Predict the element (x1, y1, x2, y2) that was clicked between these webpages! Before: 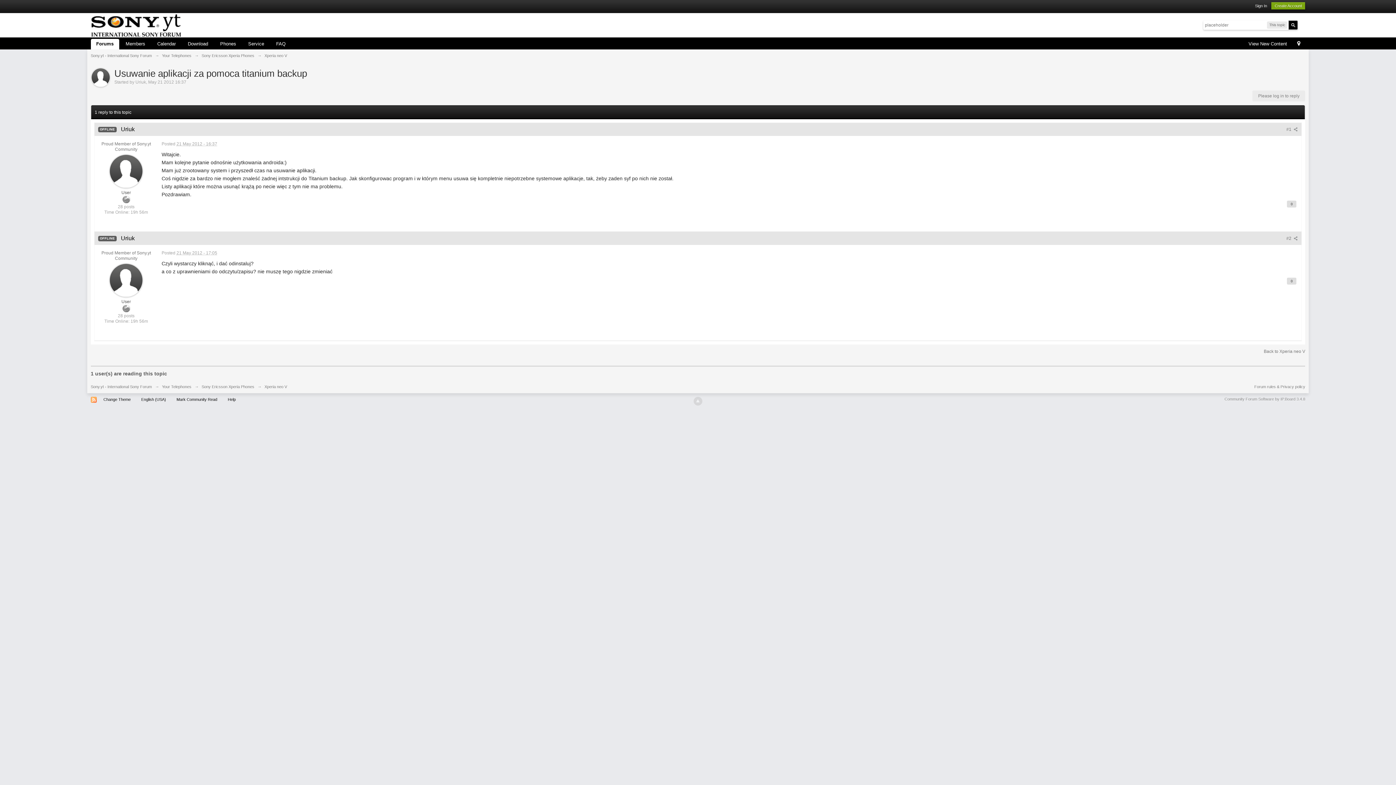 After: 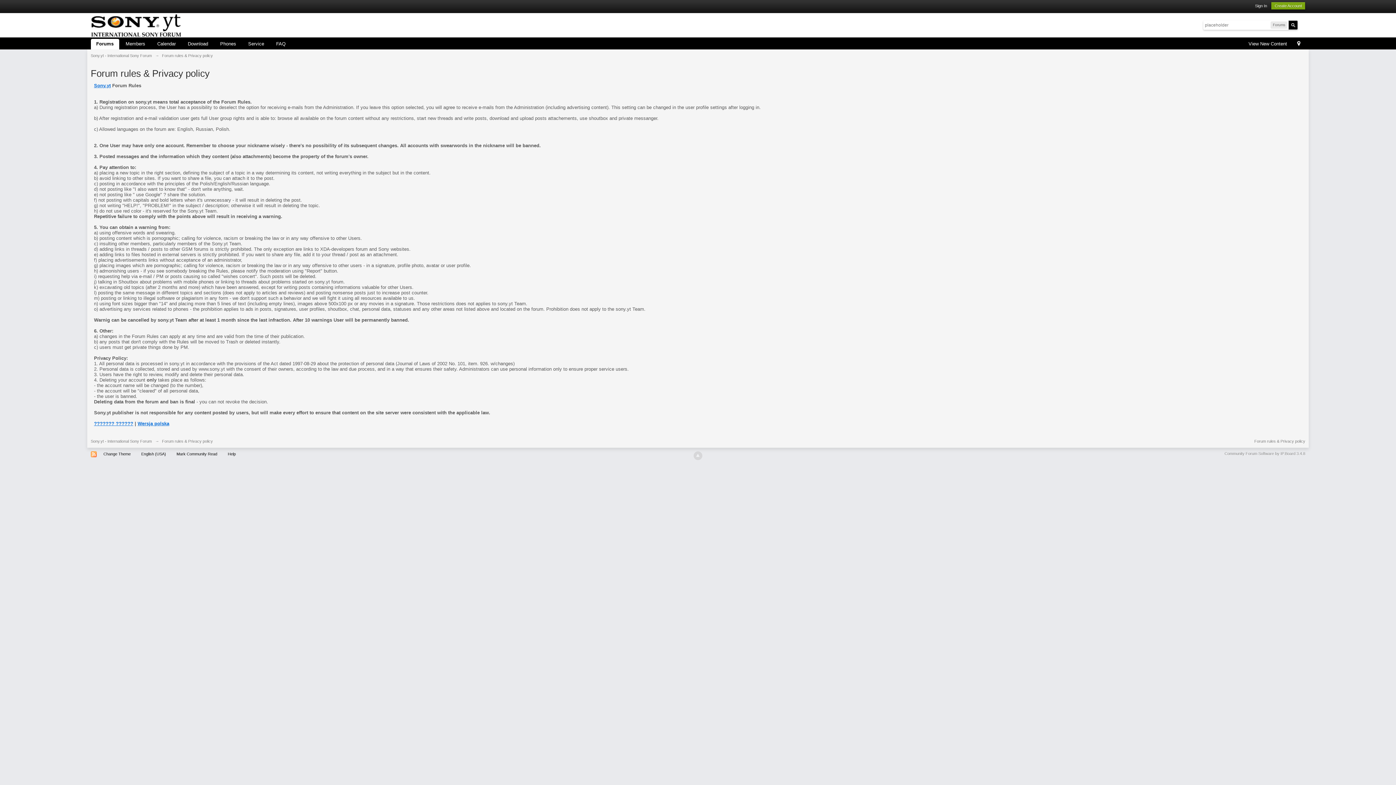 Action: label: Forum rules & Privacy policy bbox: (1254, 384, 1305, 389)